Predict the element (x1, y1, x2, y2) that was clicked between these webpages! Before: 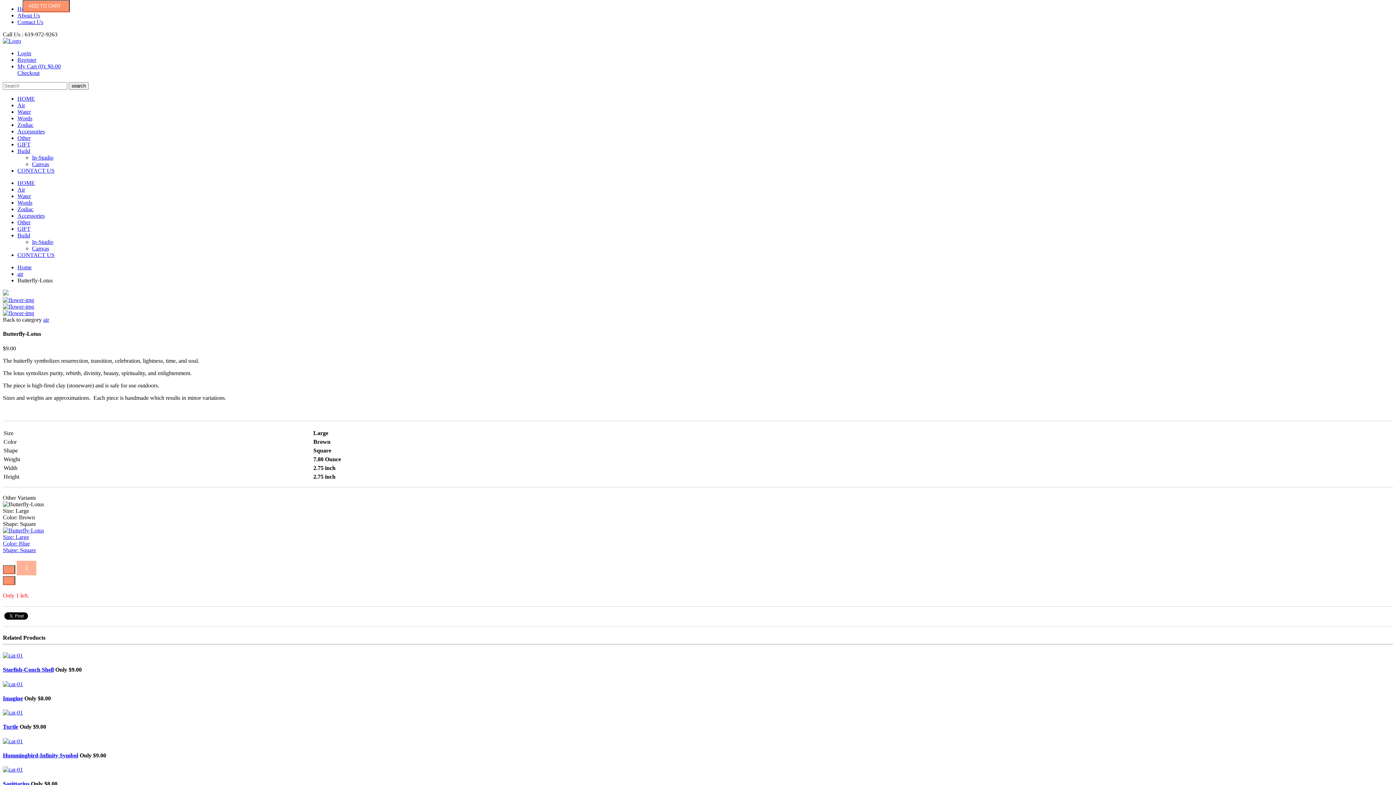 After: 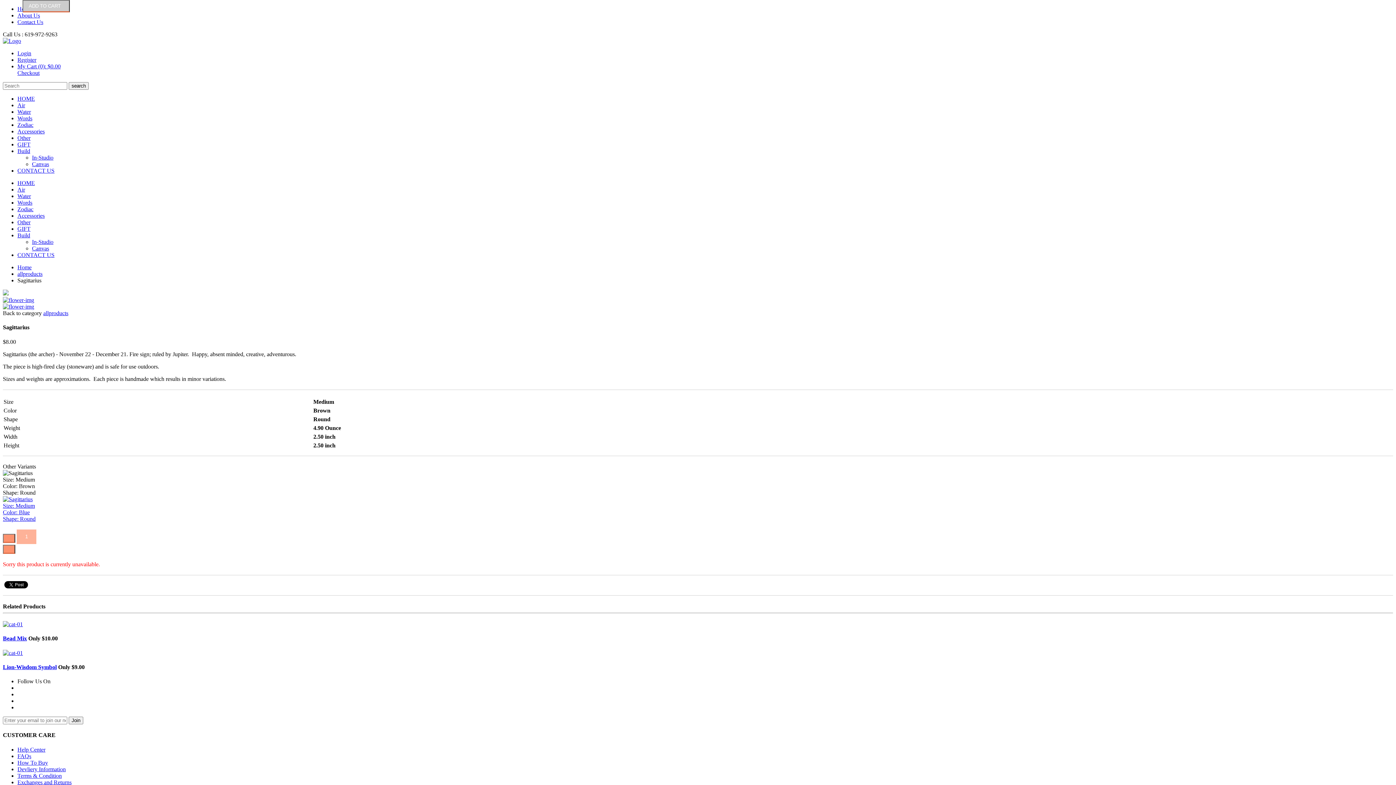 Action: bbox: (2, 781, 29, 787) label: Sagittarius